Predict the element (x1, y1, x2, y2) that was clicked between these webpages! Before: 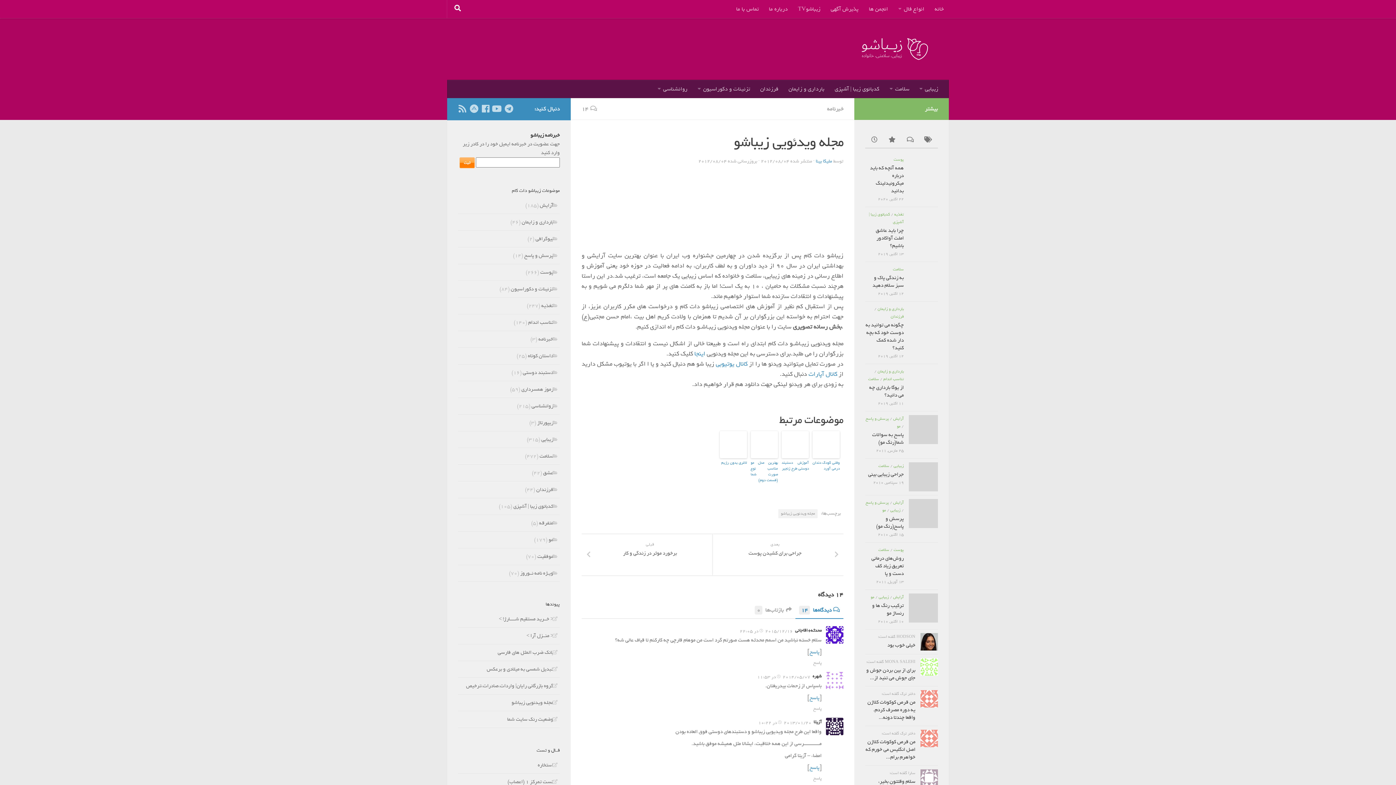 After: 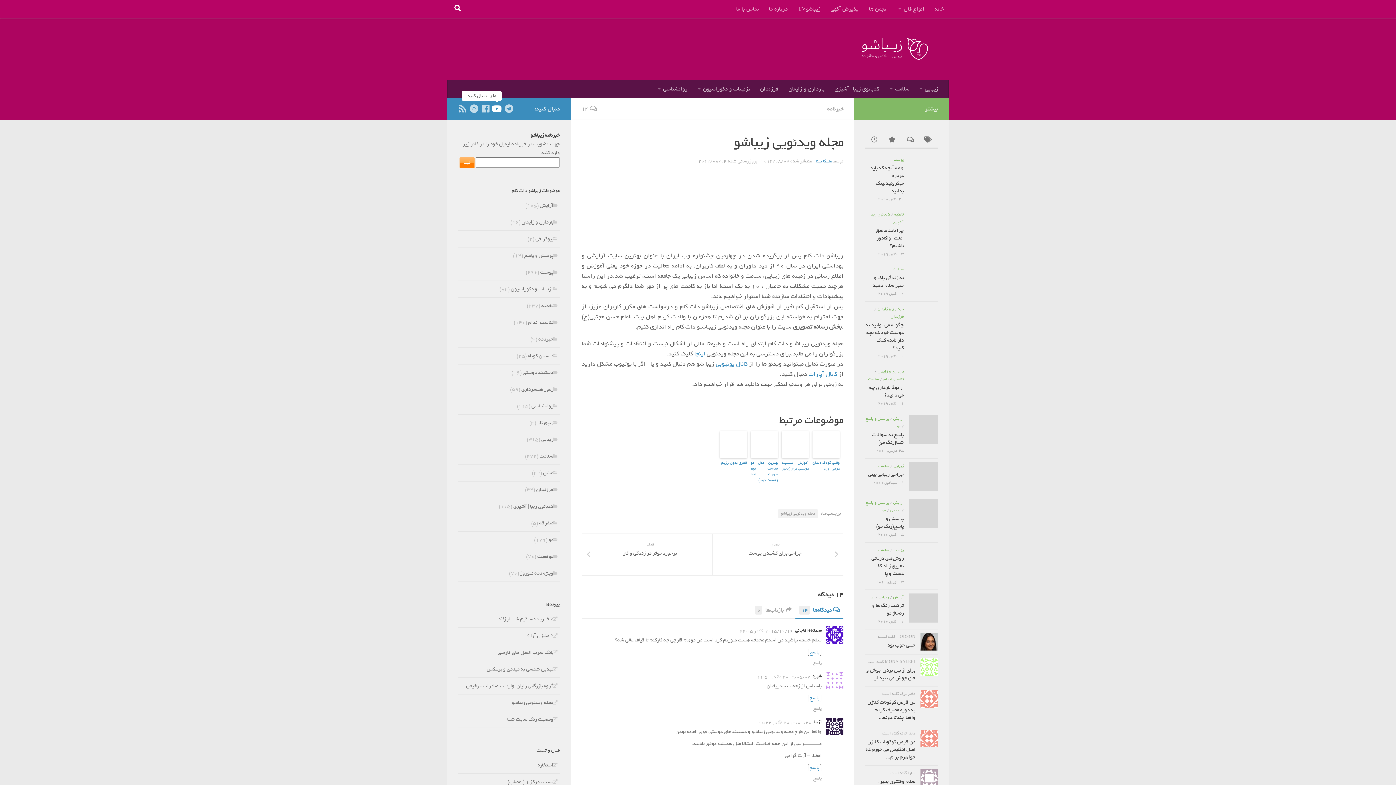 Action: bbox: (493, 104, 501, 113) label: ما را دنبال کنید 